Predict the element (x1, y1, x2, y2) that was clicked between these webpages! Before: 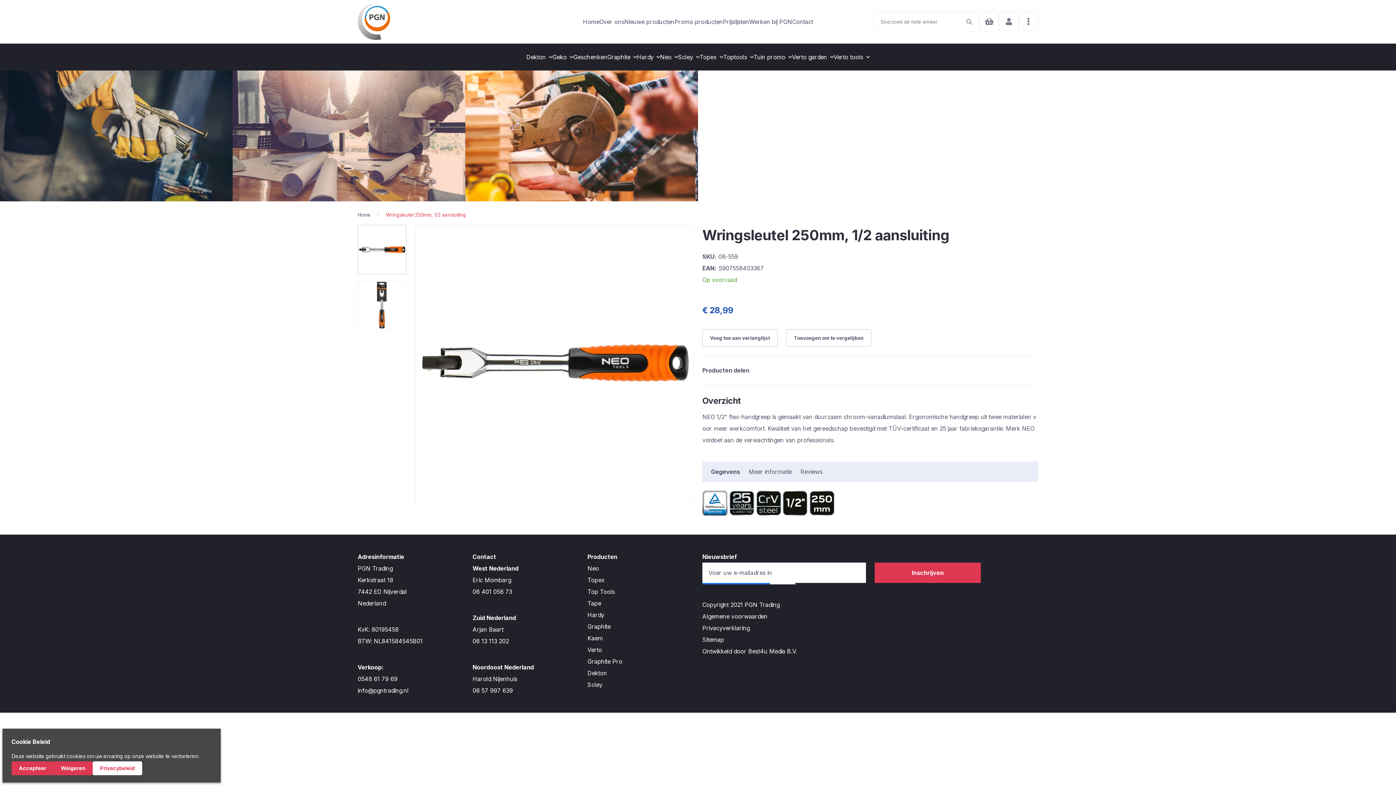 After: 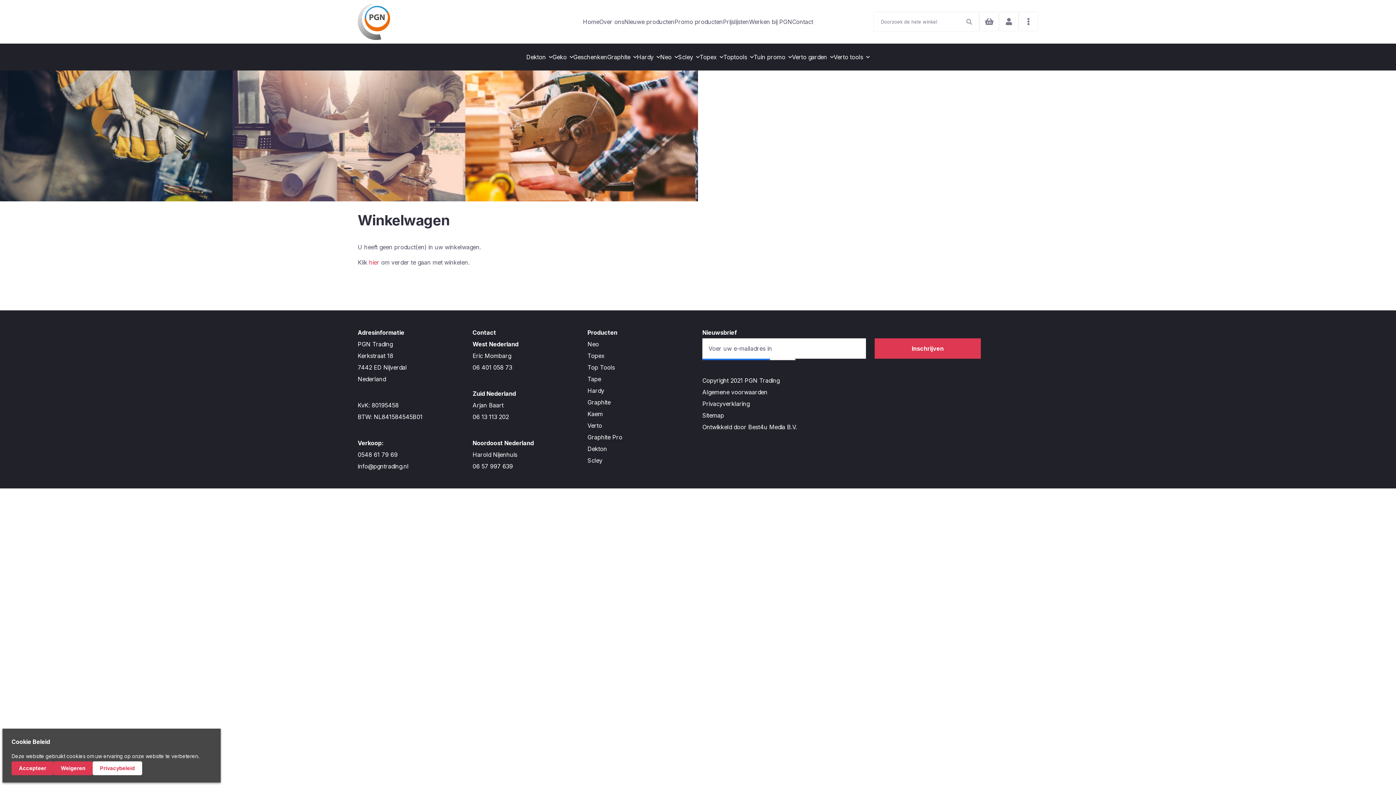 Action: bbox: (979, 11, 999, 31)